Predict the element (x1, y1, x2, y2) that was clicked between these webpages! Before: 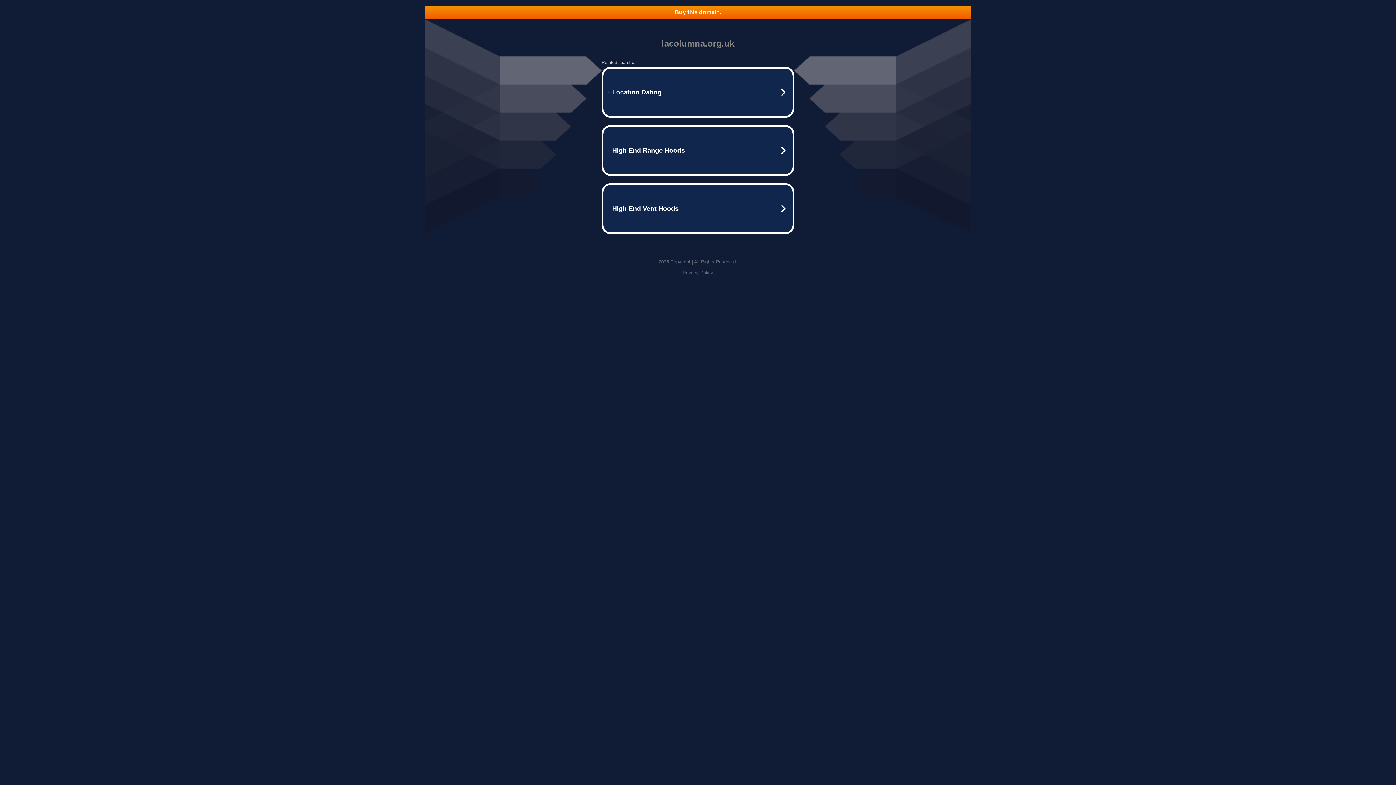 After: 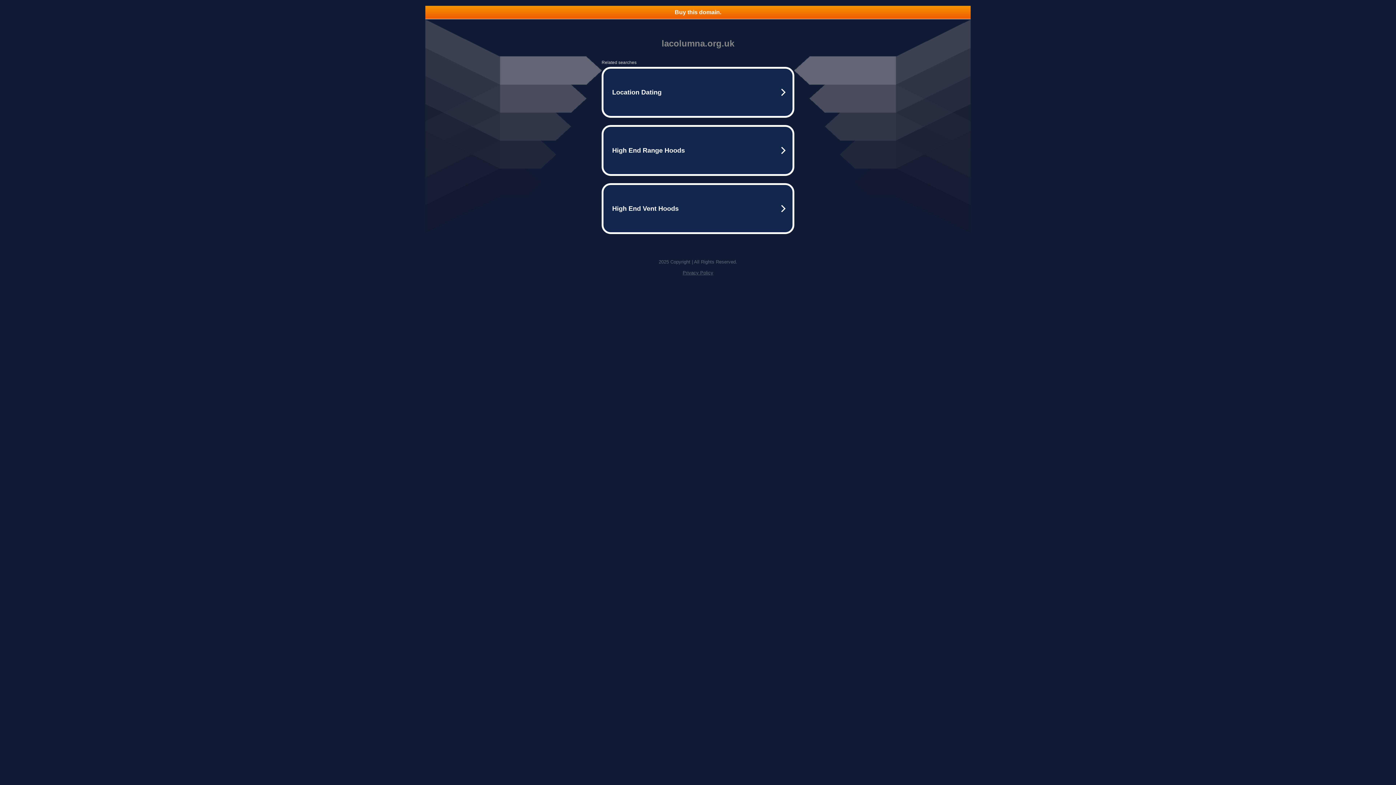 Action: bbox: (425, 5, 970, 18) label: Buy this domain.